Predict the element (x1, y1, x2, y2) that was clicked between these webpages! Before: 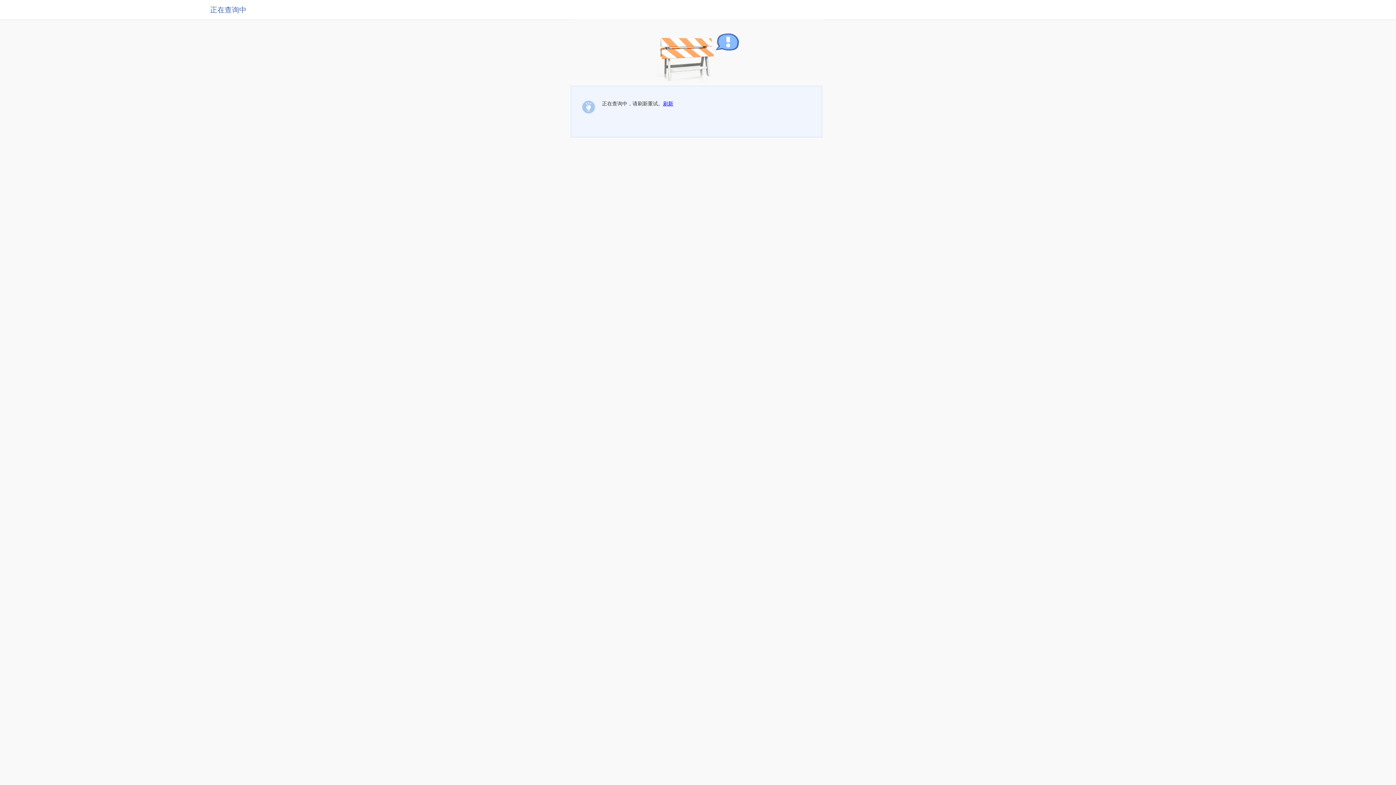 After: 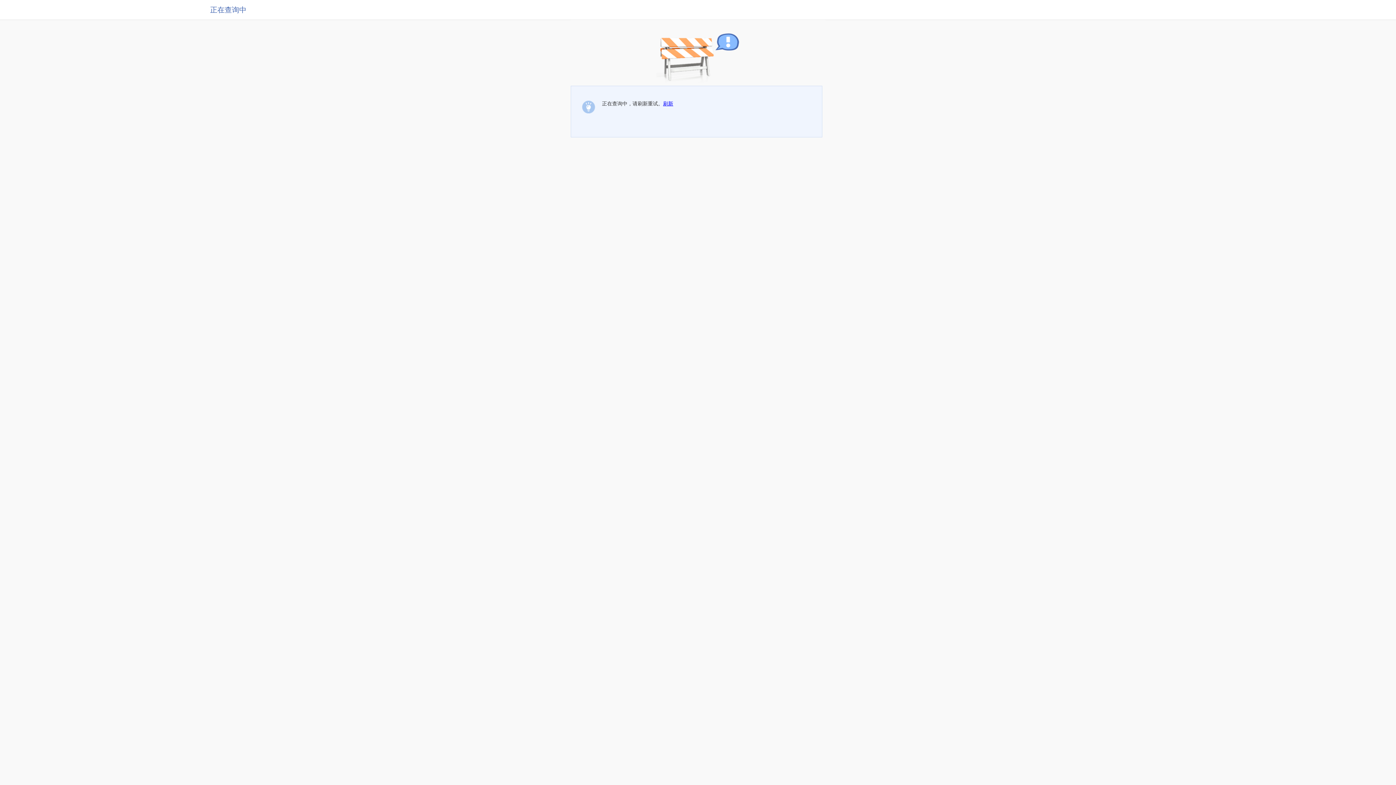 Action: label: 刷新 bbox: (663, 100, 673, 106)